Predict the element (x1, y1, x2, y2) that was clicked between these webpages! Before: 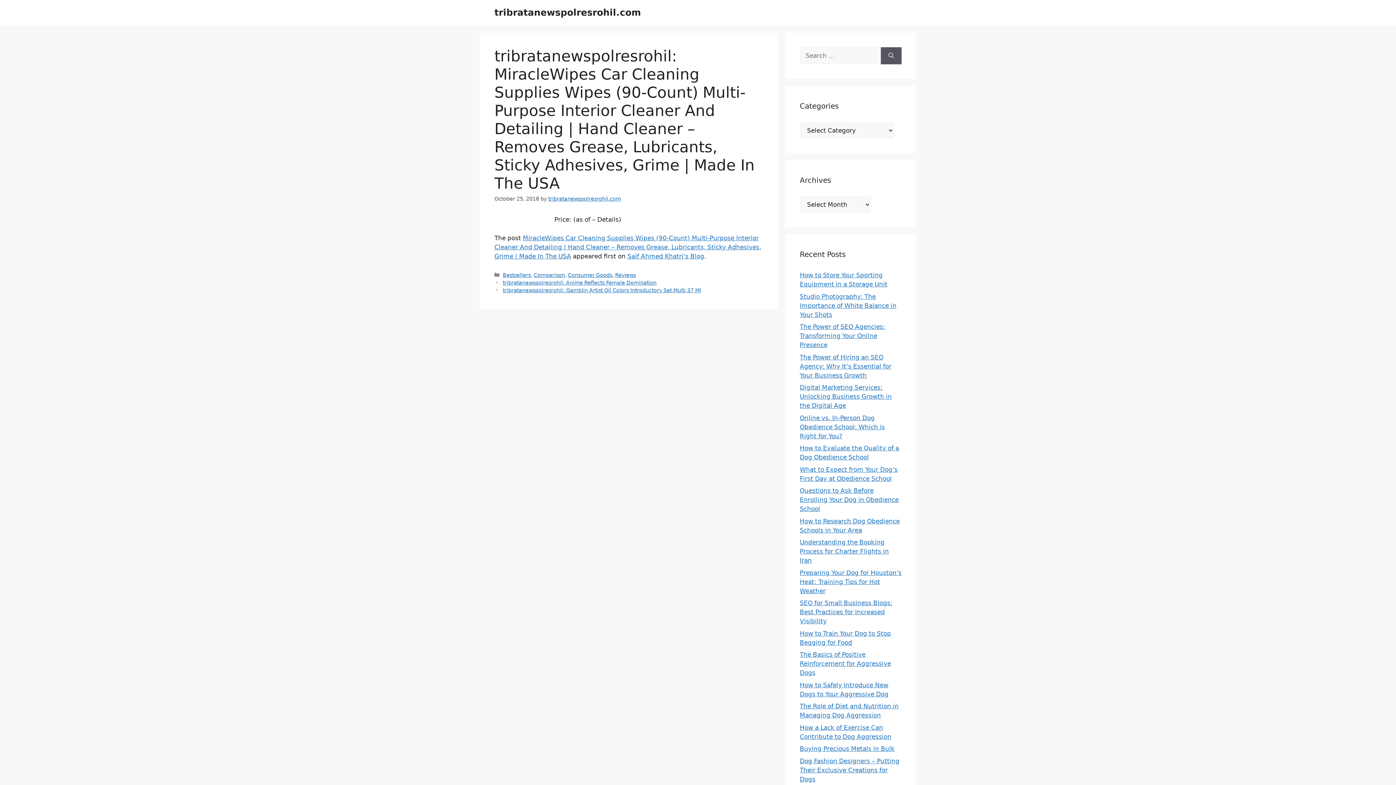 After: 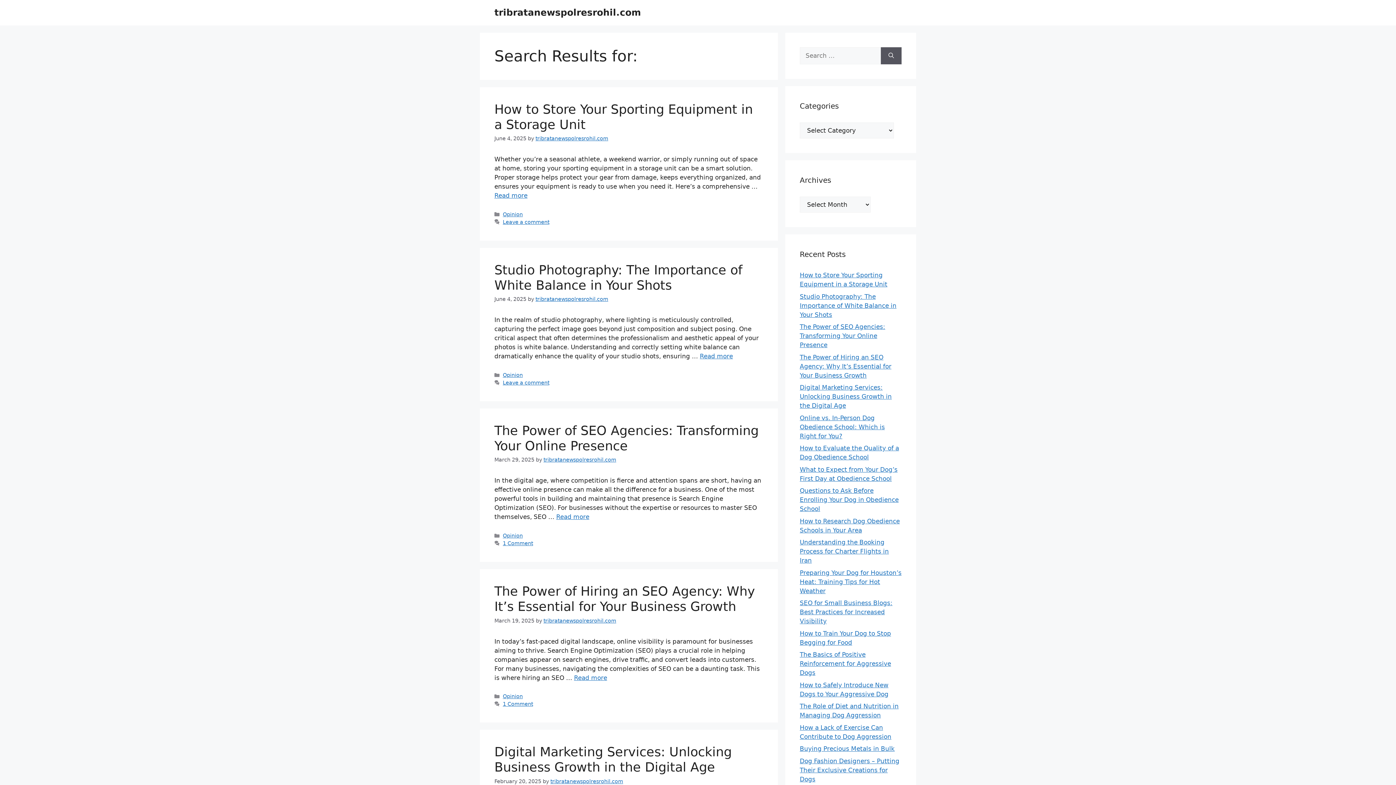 Action: bbox: (881, 47, 901, 64) label: Search